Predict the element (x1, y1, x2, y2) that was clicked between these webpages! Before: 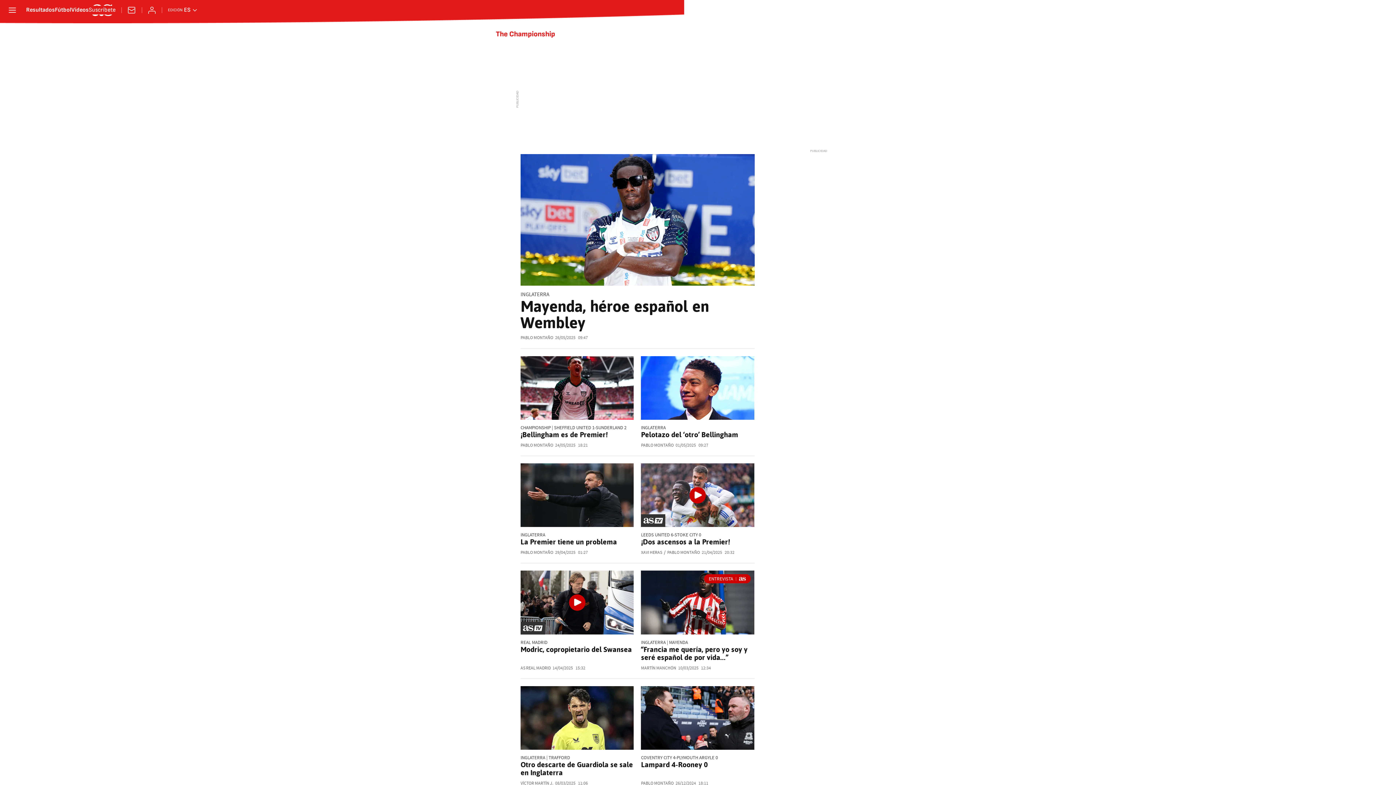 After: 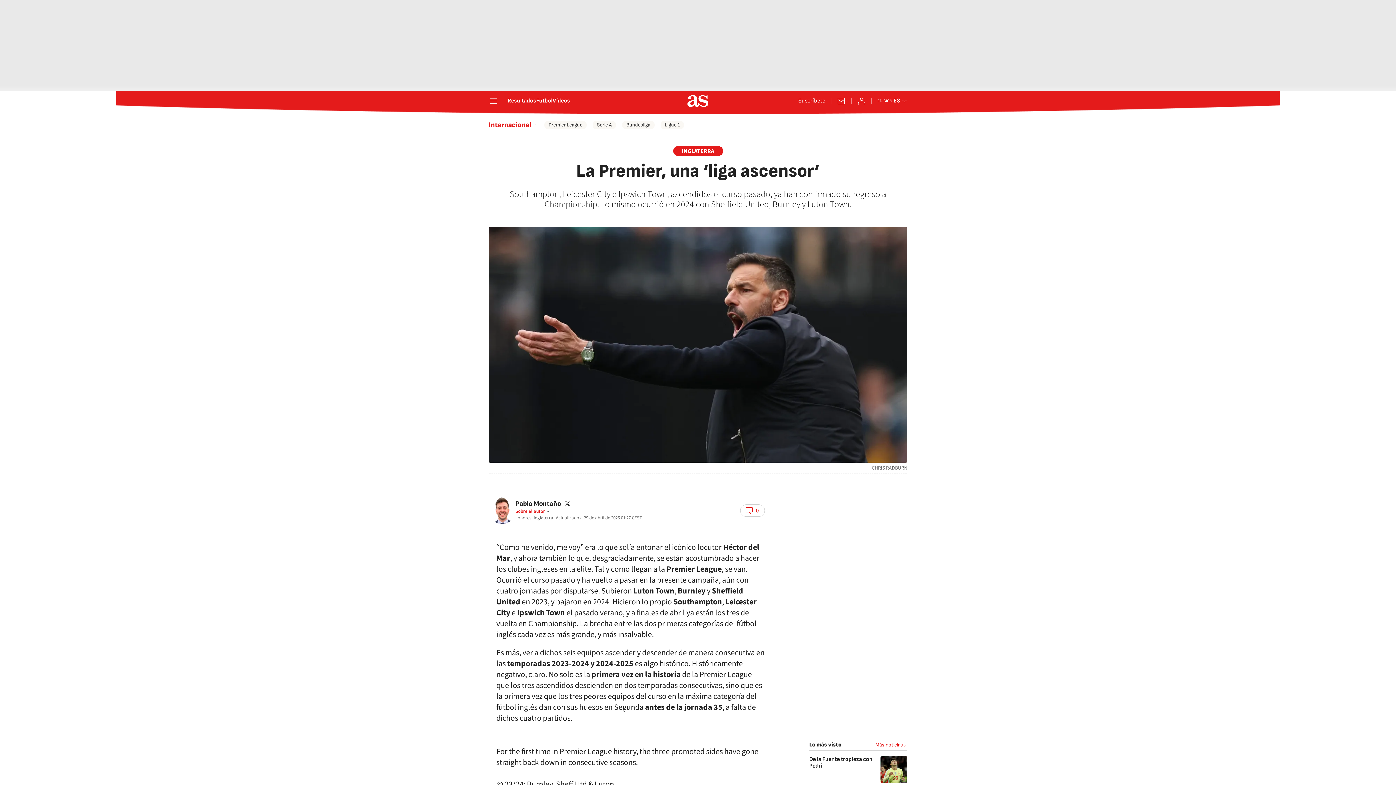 Action: bbox: (520, 537, 617, 546) label: La Premier tiene un problema